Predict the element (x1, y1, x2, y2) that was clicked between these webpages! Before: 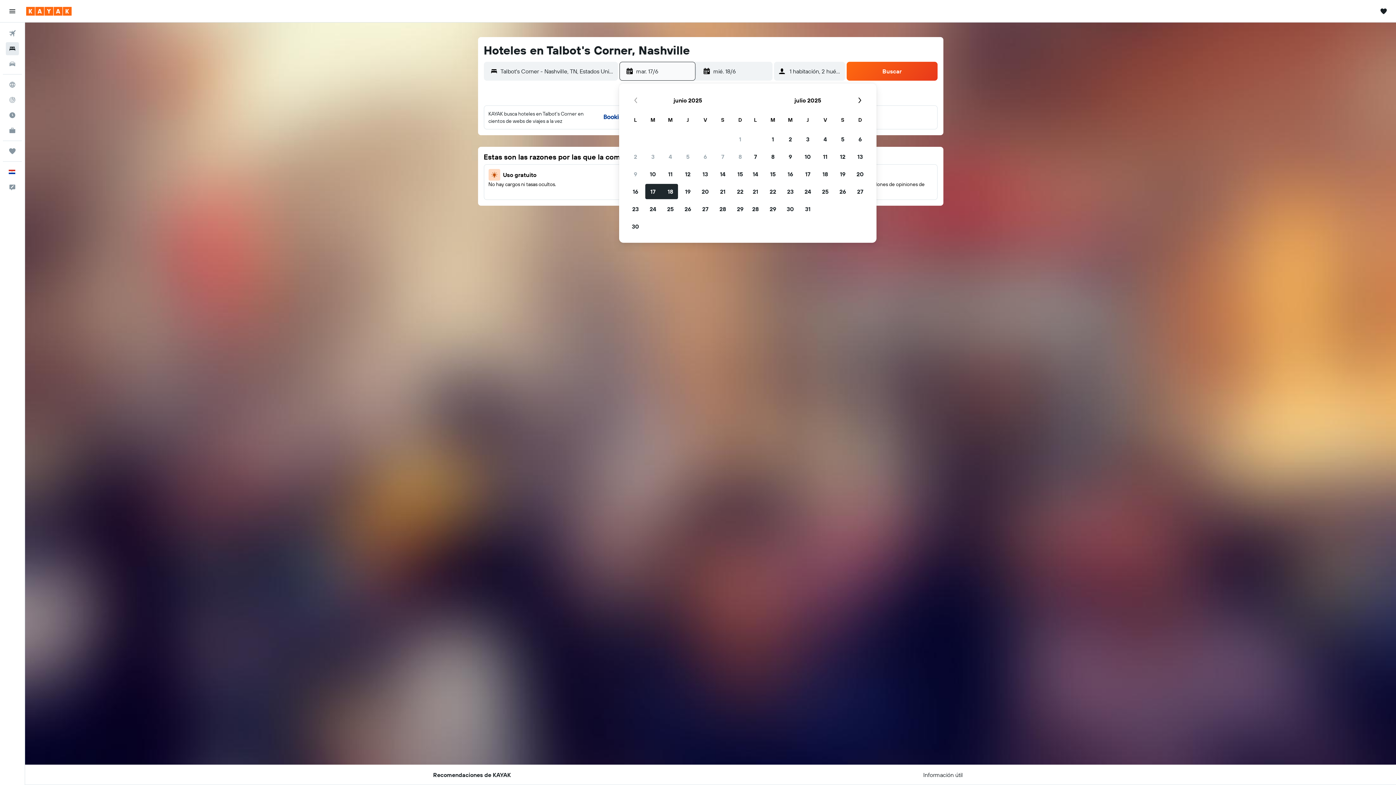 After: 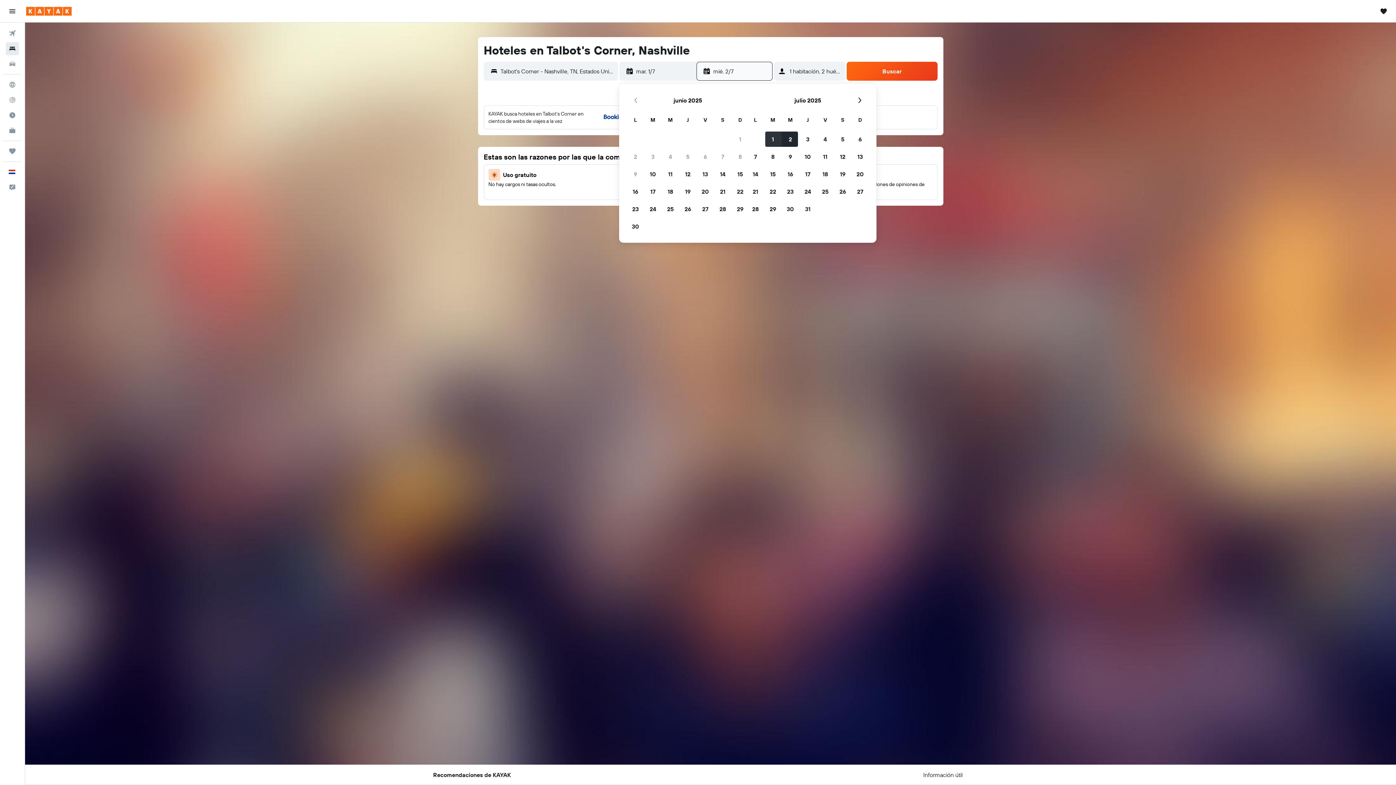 Action: label: 1 de julio de 2025 bbox: (764, 130, 781, 148)